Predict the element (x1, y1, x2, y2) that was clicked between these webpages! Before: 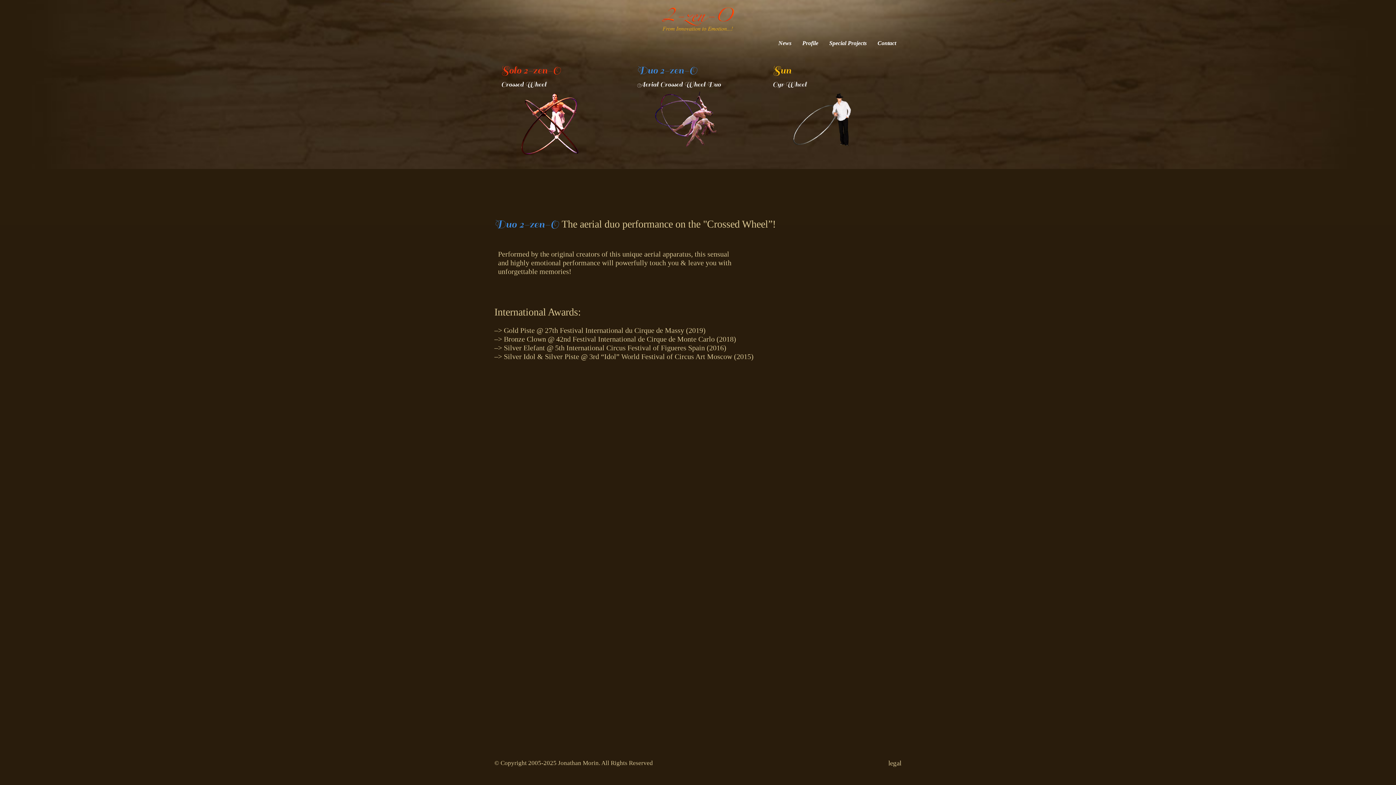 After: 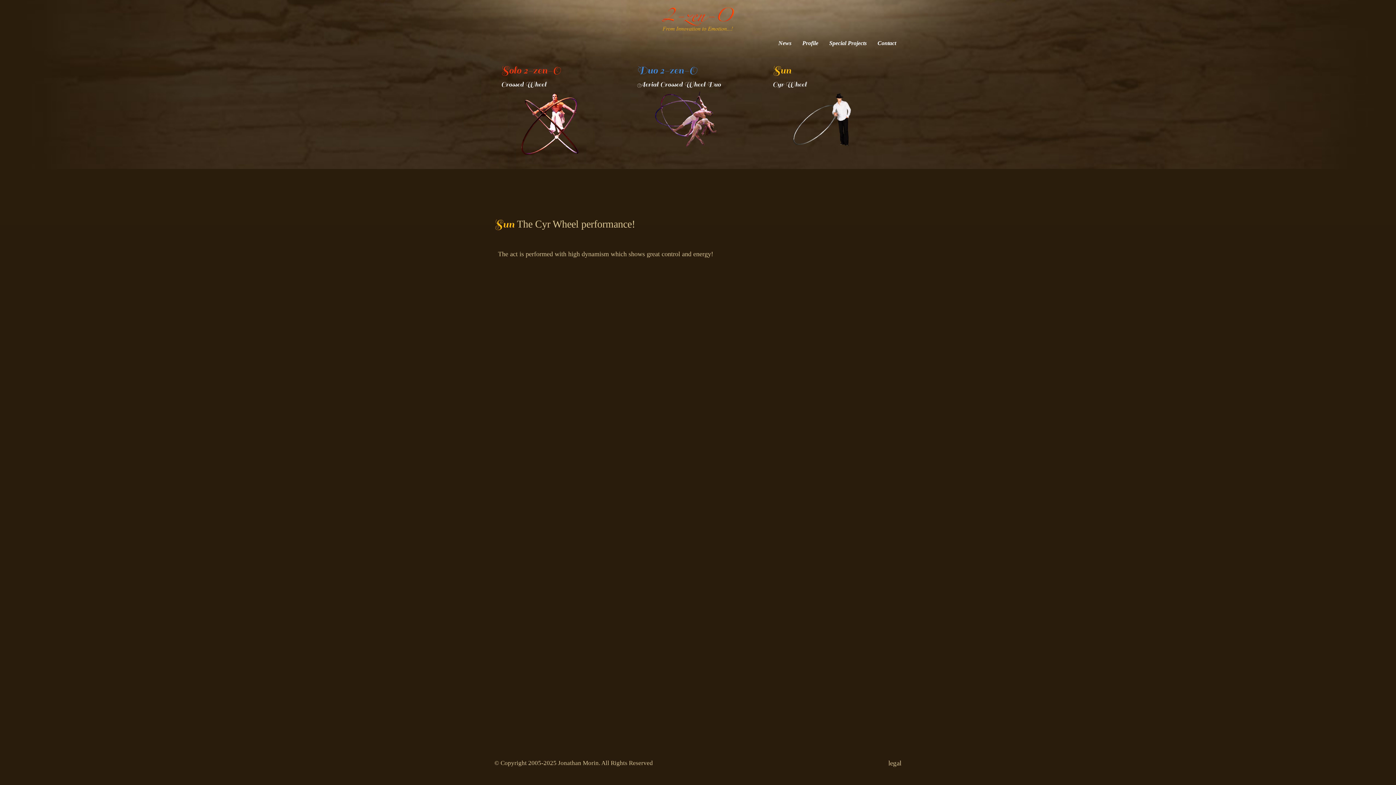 Action: bbox: (789, 91, 855, 149)